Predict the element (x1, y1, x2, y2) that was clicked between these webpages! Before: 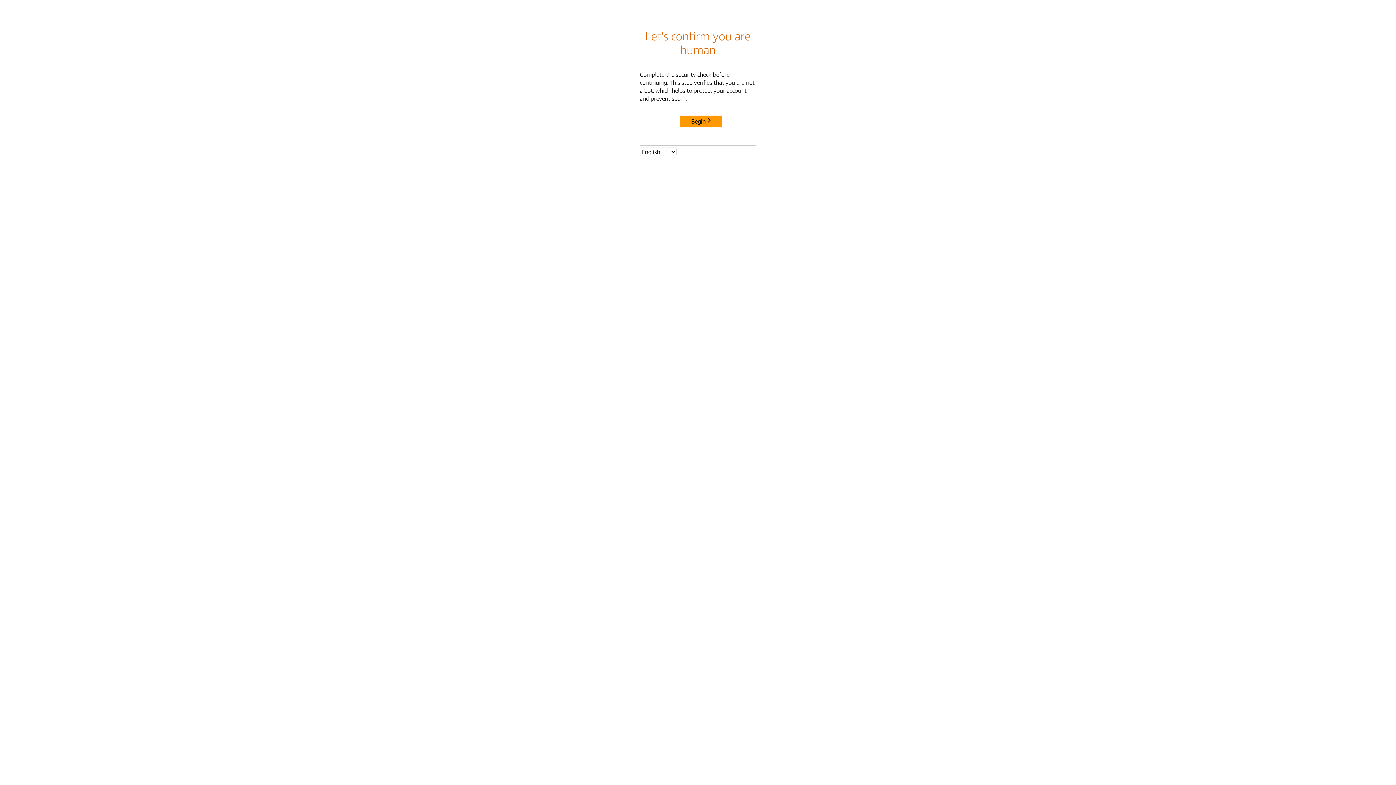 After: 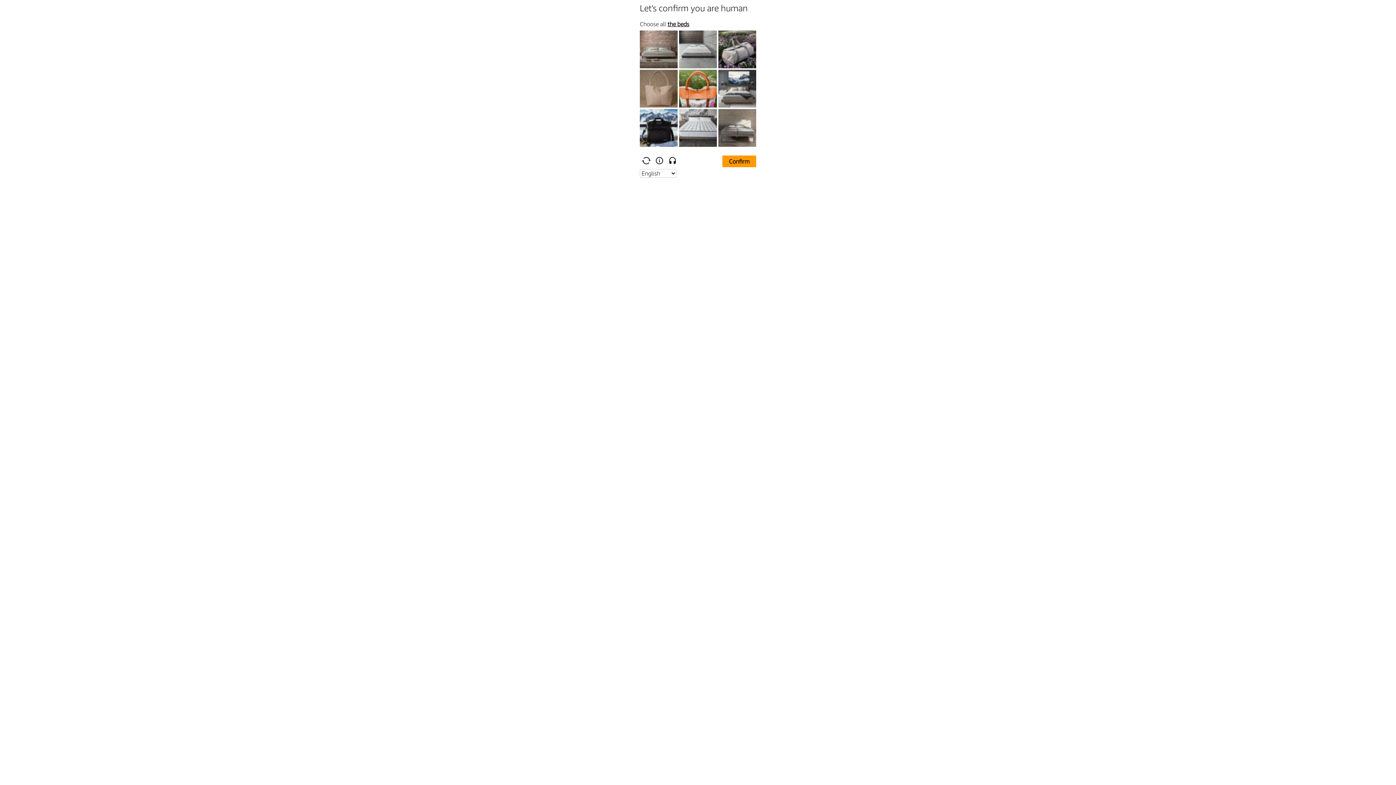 Action: bbox: (680, 115, 722, 127) label: Begin